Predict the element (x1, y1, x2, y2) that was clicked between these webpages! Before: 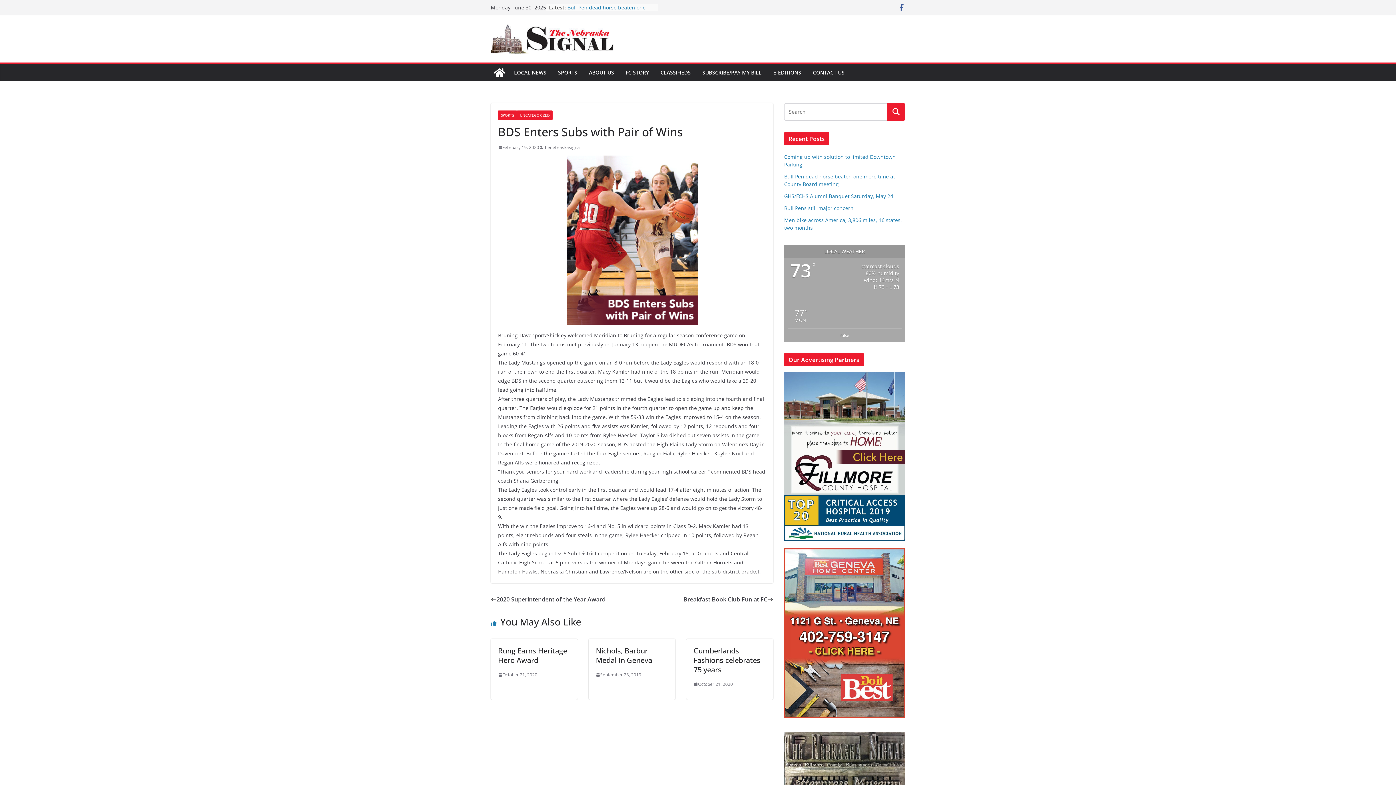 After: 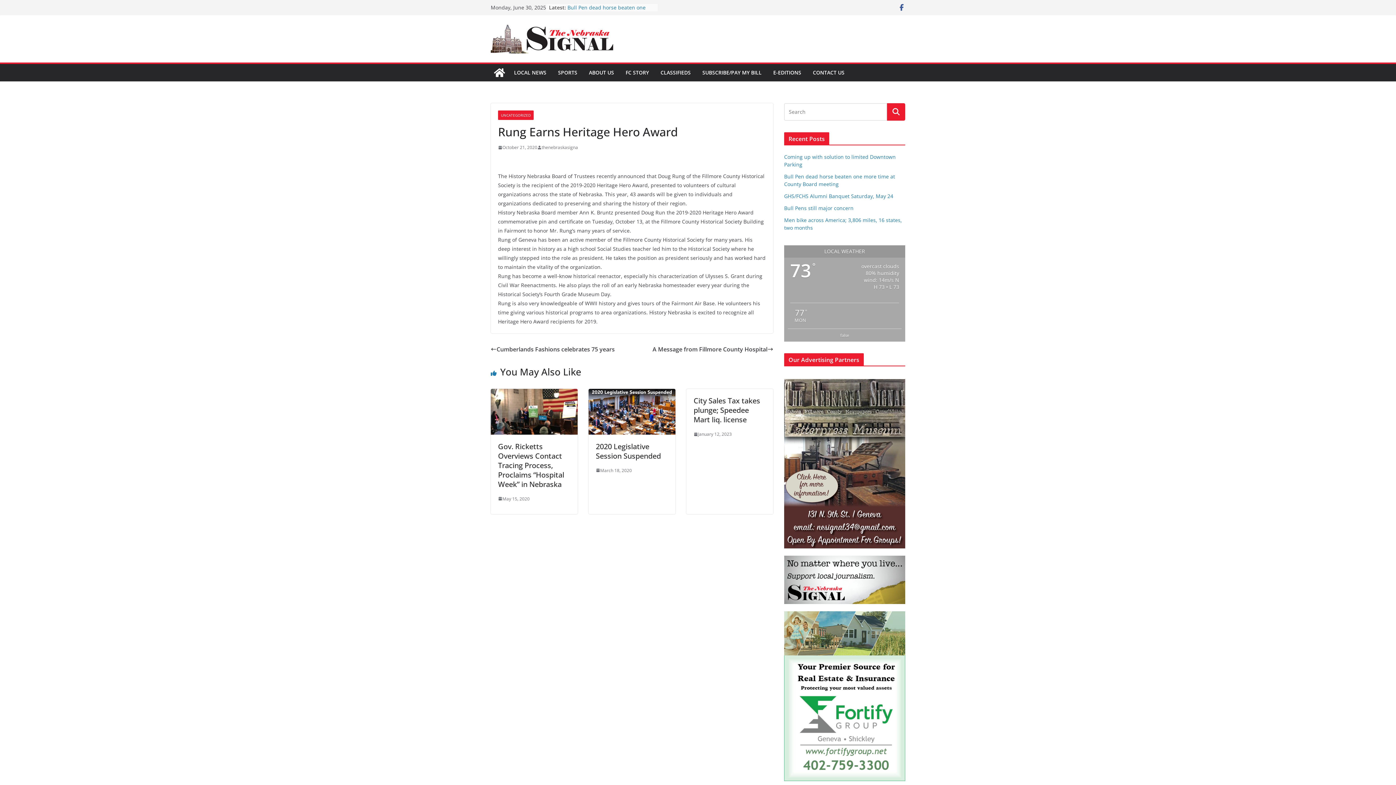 Action: label: October 21, 2020 bbox: (498, 671, 537, 678)